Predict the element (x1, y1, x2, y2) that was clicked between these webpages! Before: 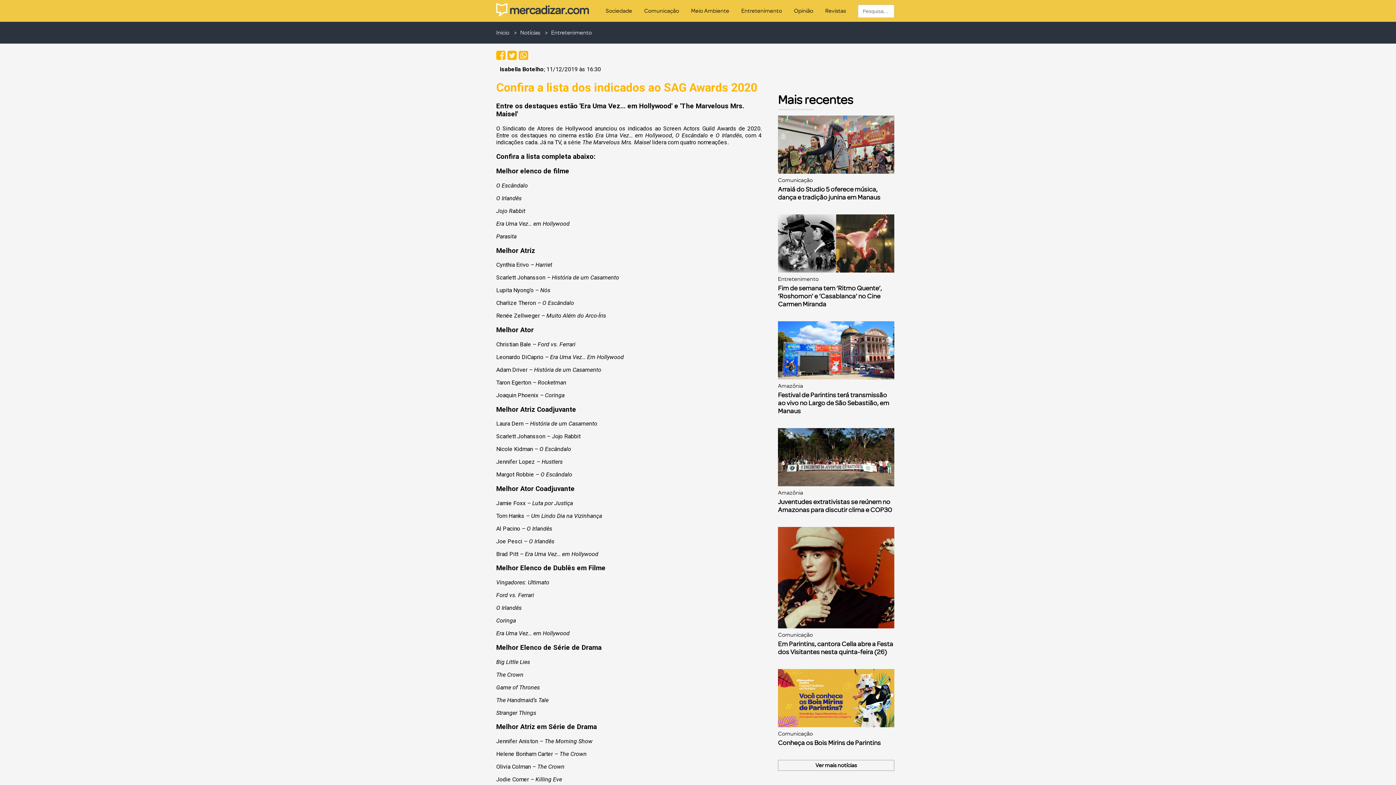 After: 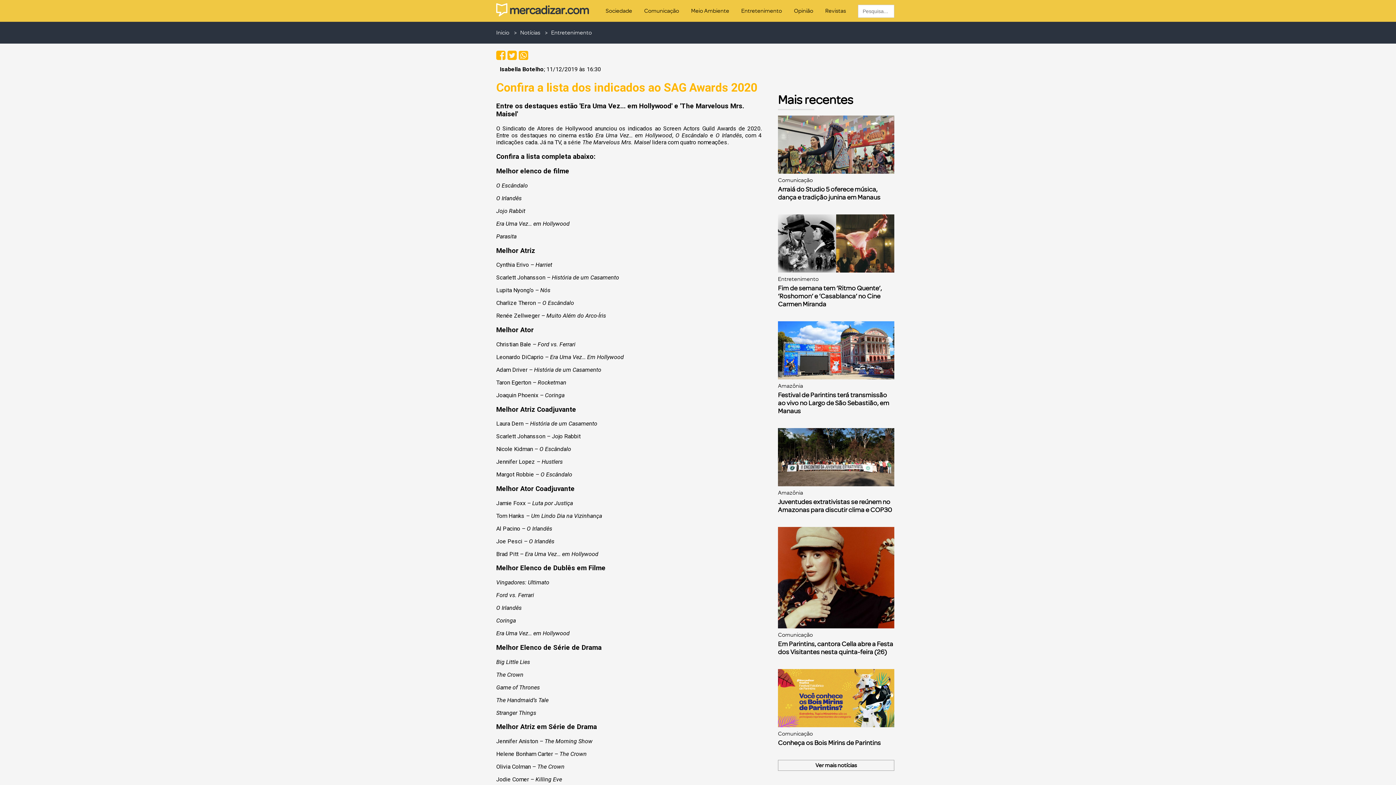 Action: label: Comunicação bbox: (778, 631, 894, 638)